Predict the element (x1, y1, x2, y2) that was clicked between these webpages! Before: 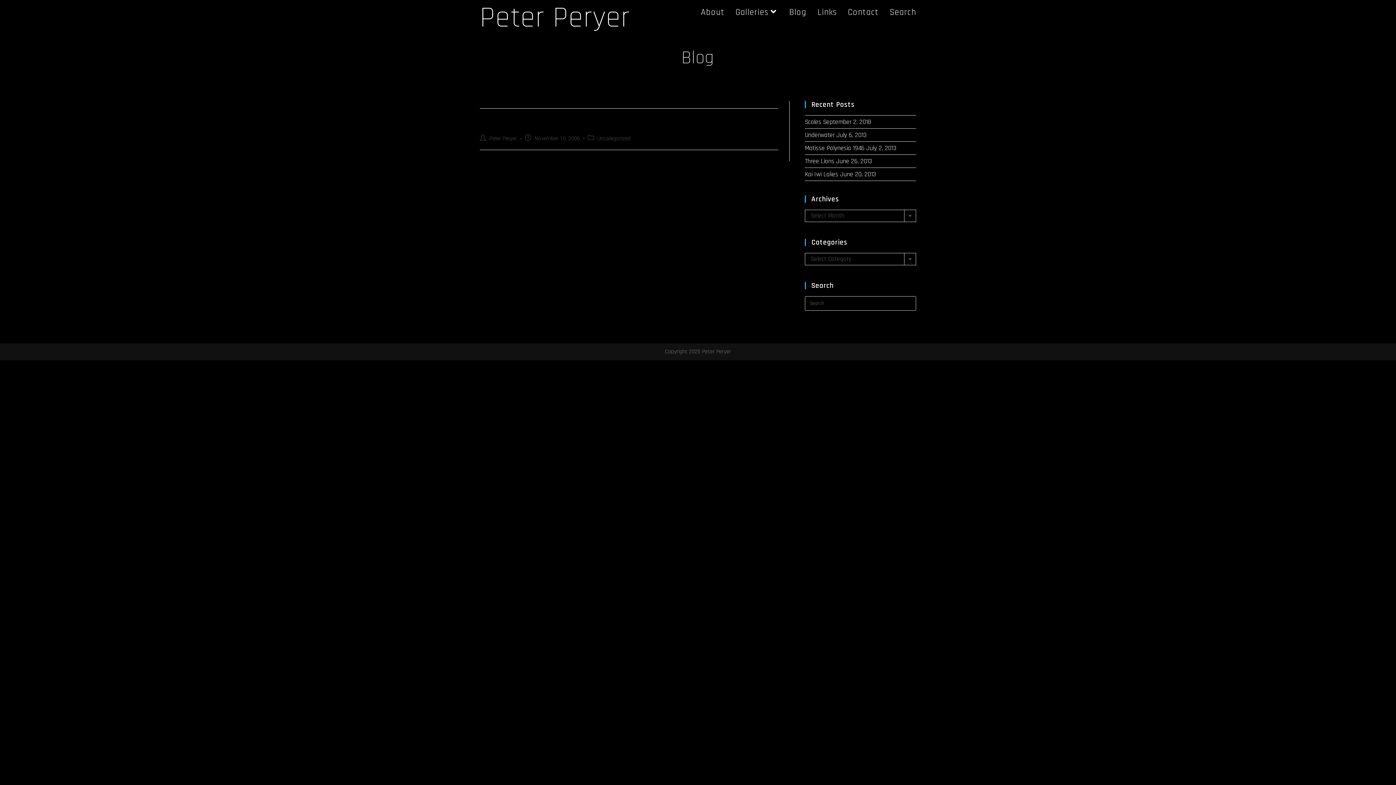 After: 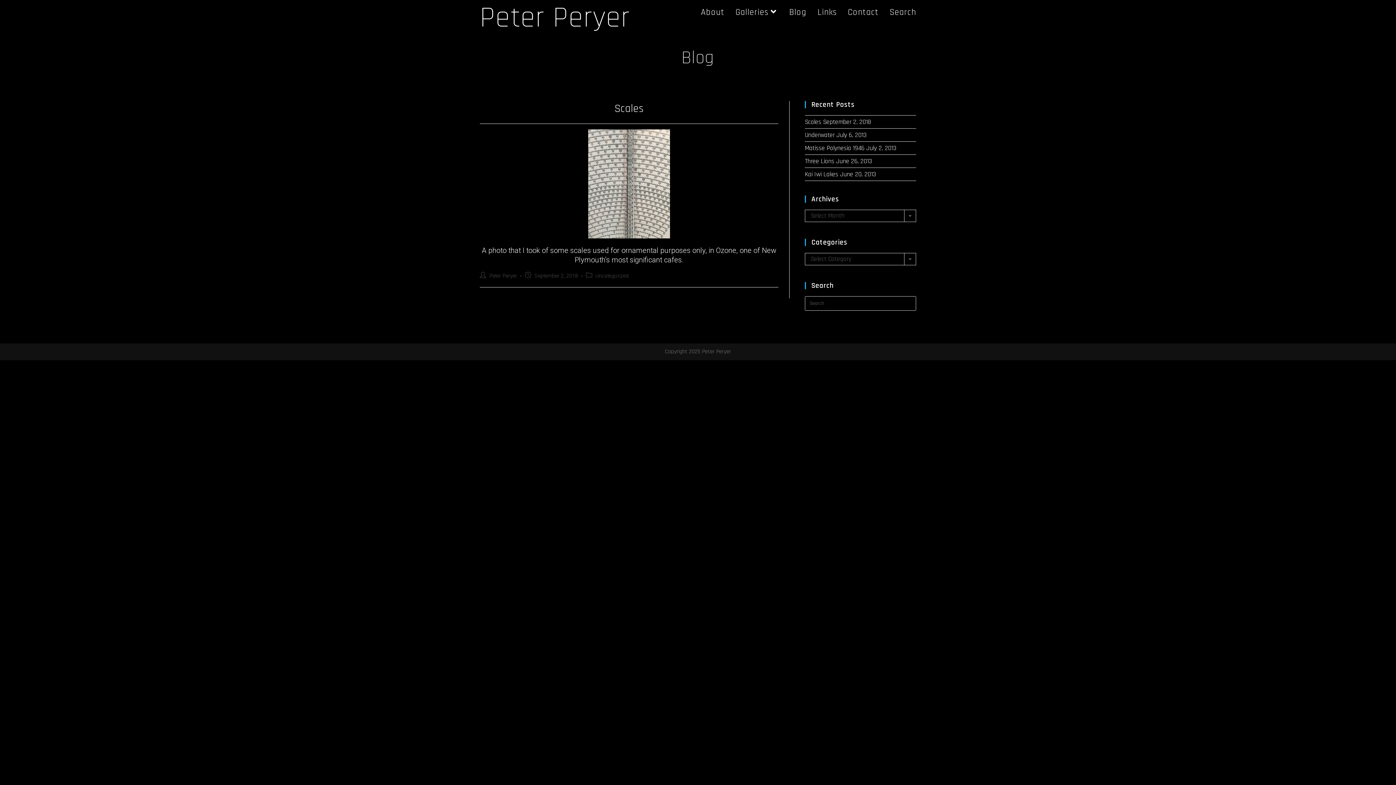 Action: label: Scales bbox: (805, 117, 821, 126)